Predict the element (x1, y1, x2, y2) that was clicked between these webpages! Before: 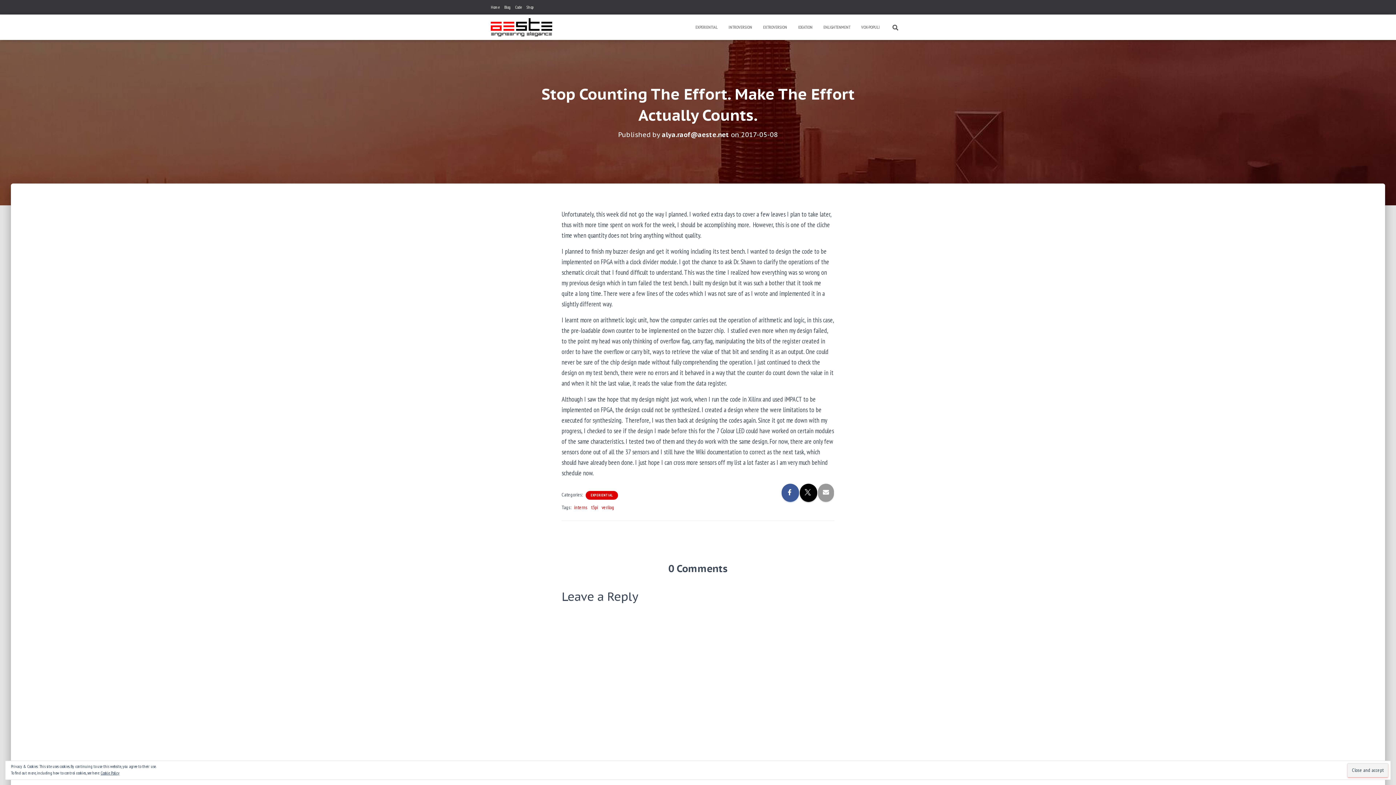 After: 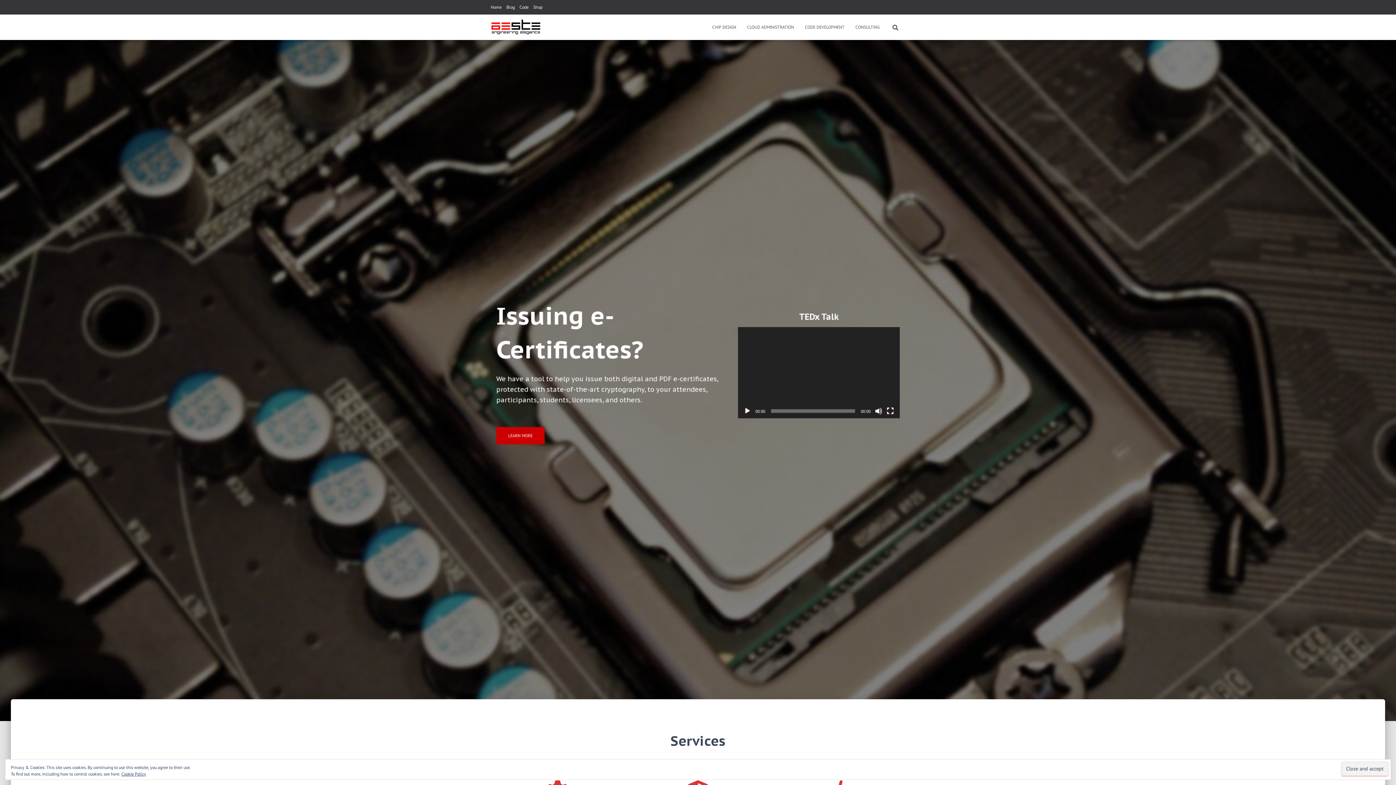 Action: bbox: (490, 0, 499, 14) label: Home